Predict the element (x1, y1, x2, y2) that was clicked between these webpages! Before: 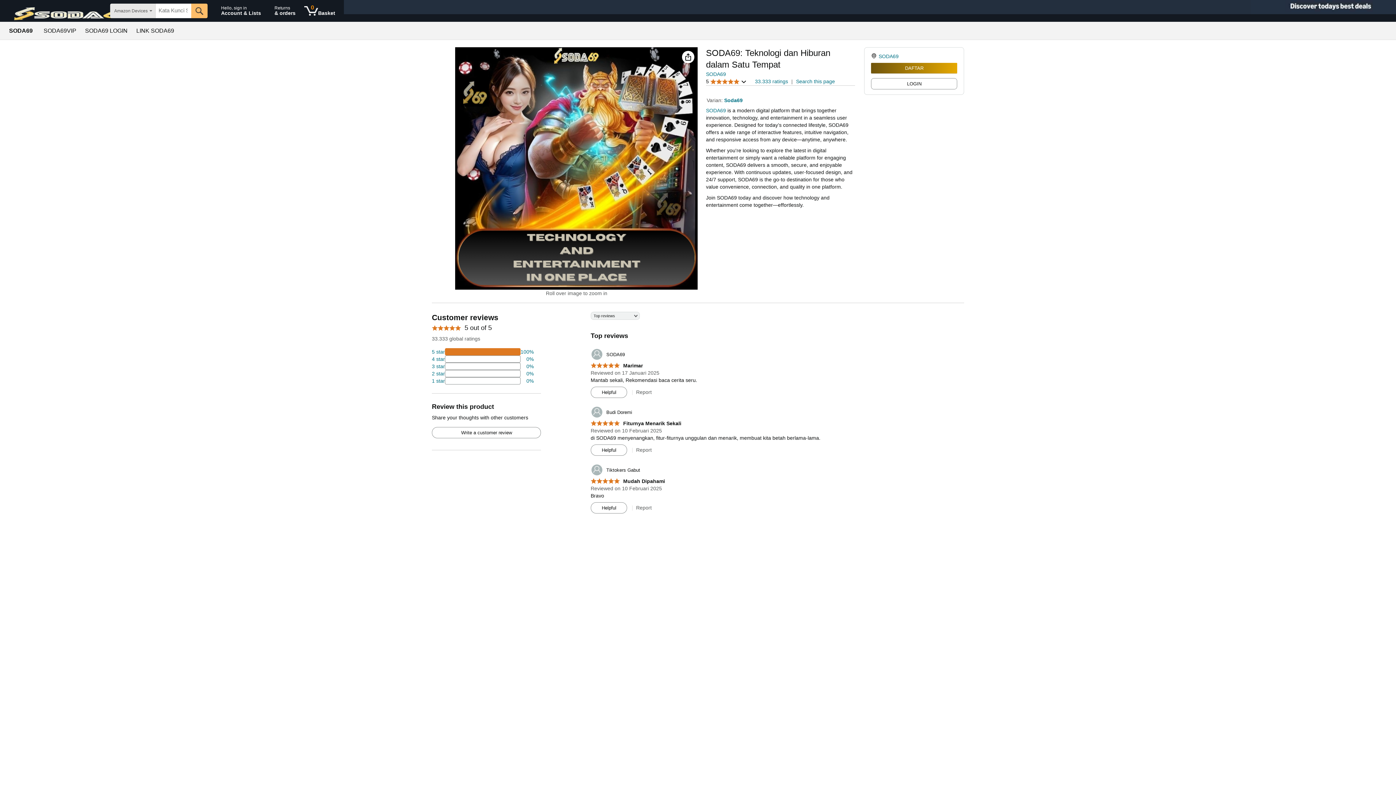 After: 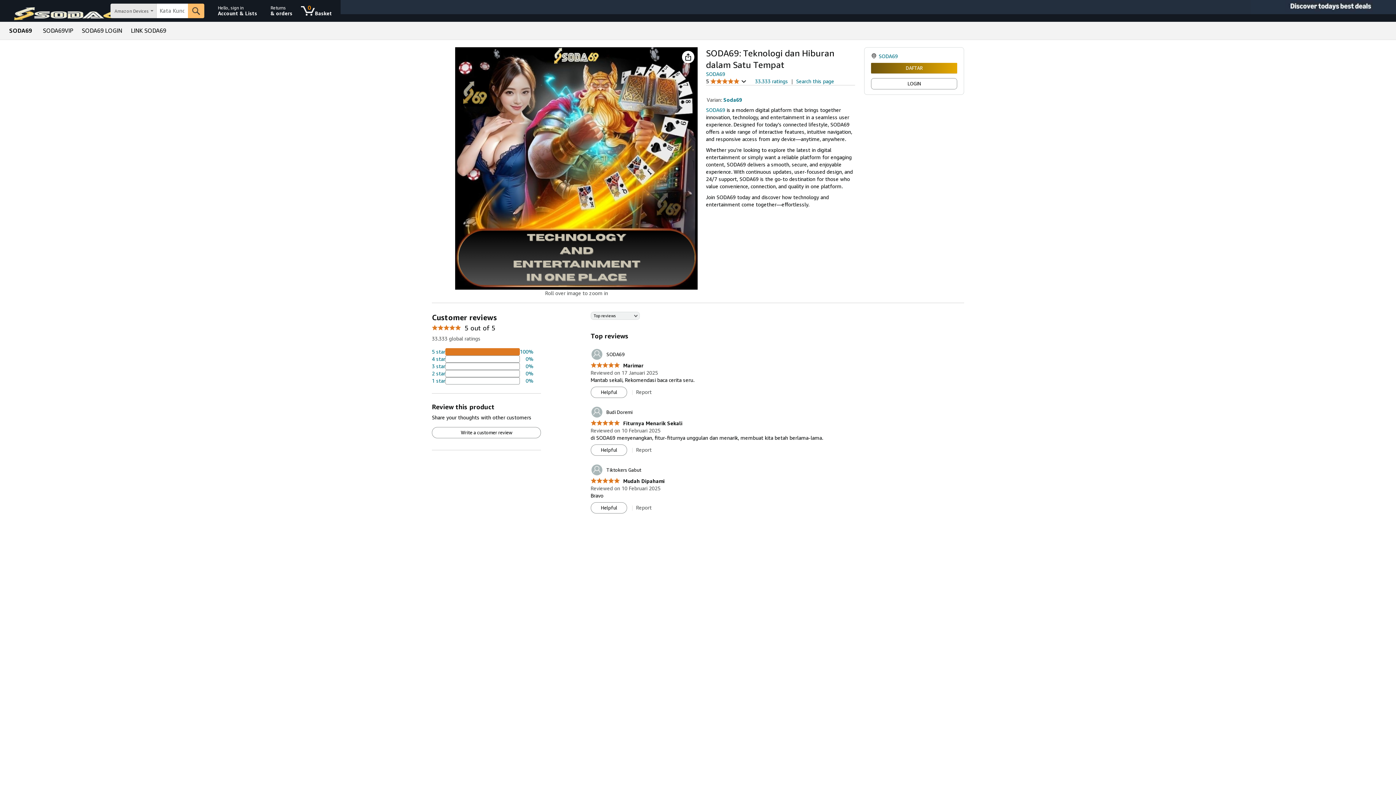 Action: label: SODA69 bbox: (878, 53, 898, 59)